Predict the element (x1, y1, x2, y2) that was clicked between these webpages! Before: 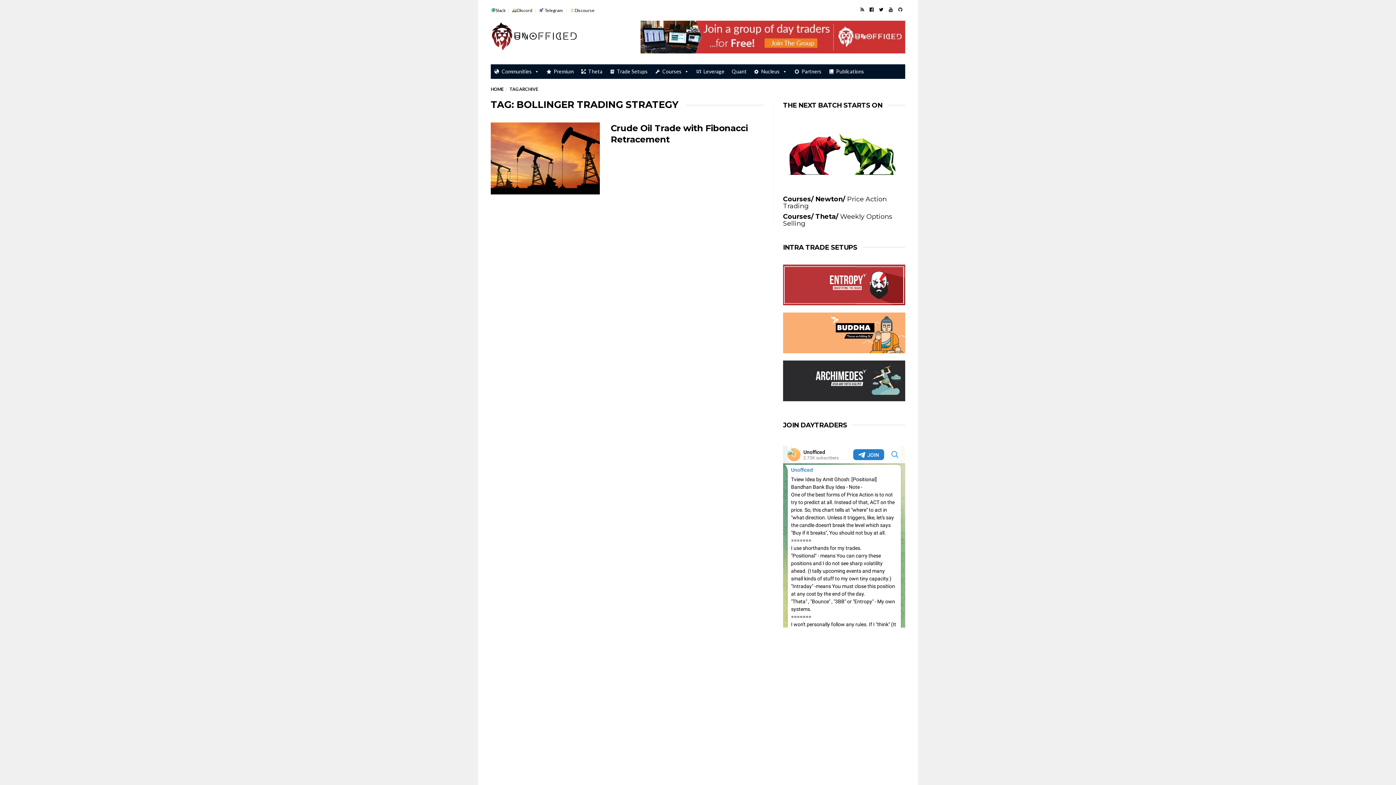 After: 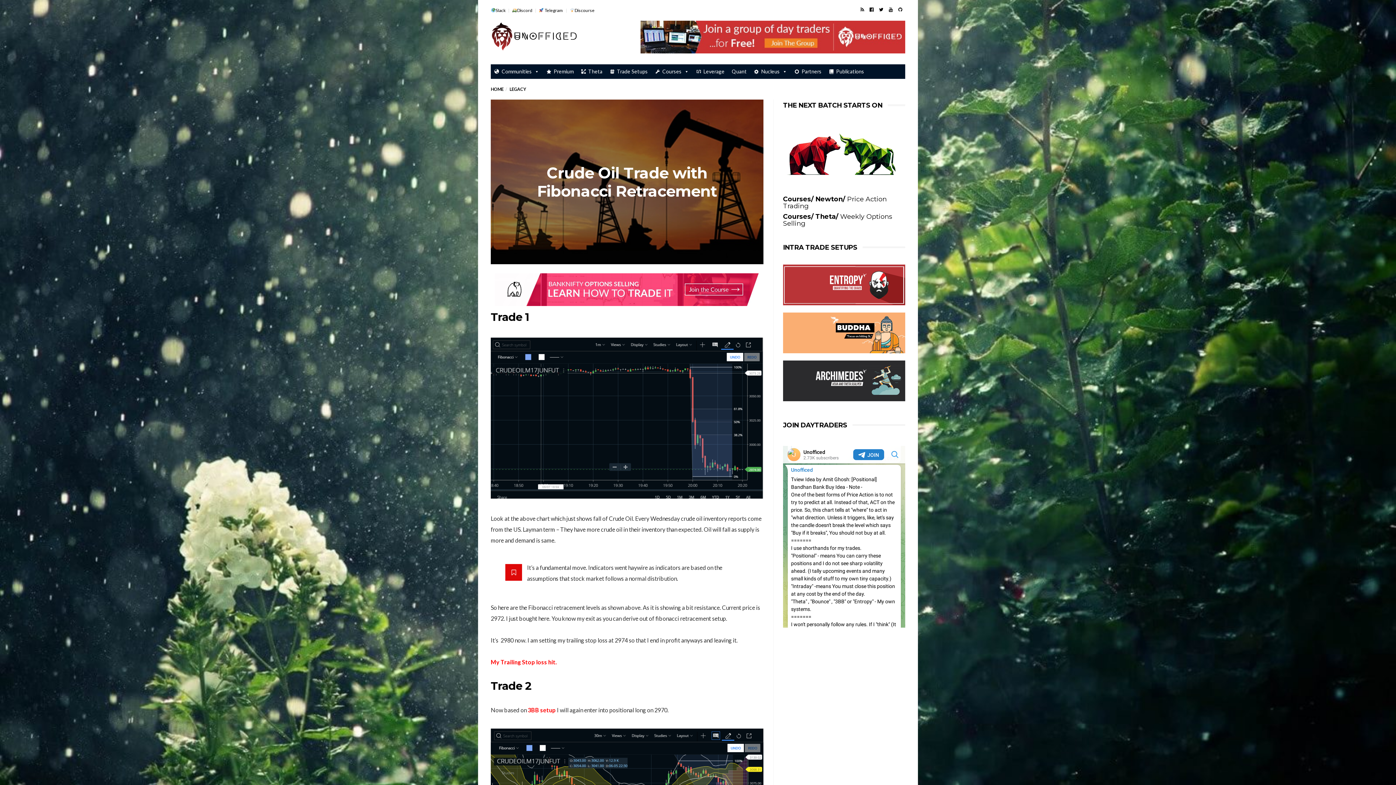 Action: bbox: (490, 122, 600, 194)